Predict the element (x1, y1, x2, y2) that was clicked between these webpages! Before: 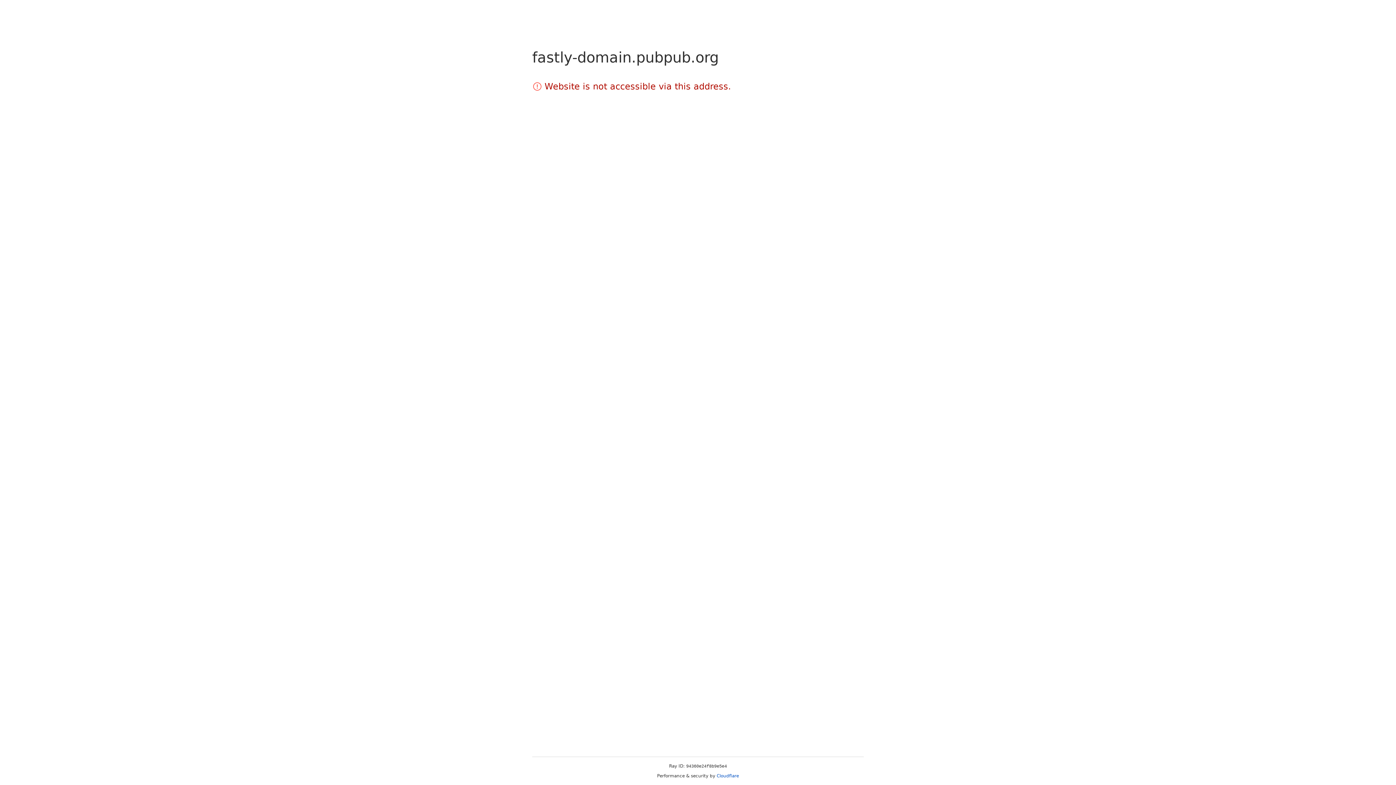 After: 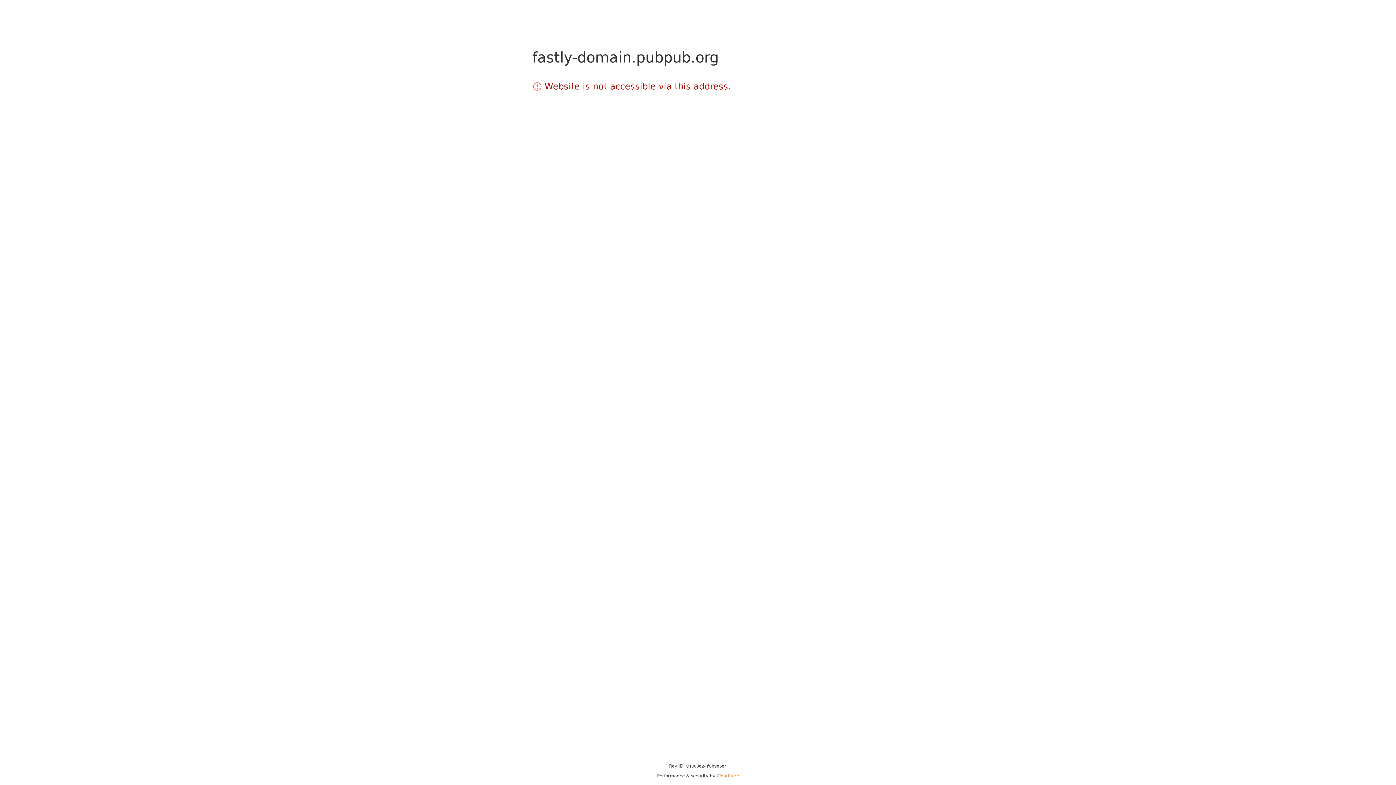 Action: label: Cloudflare bbox: (716, 773, 739, 778)